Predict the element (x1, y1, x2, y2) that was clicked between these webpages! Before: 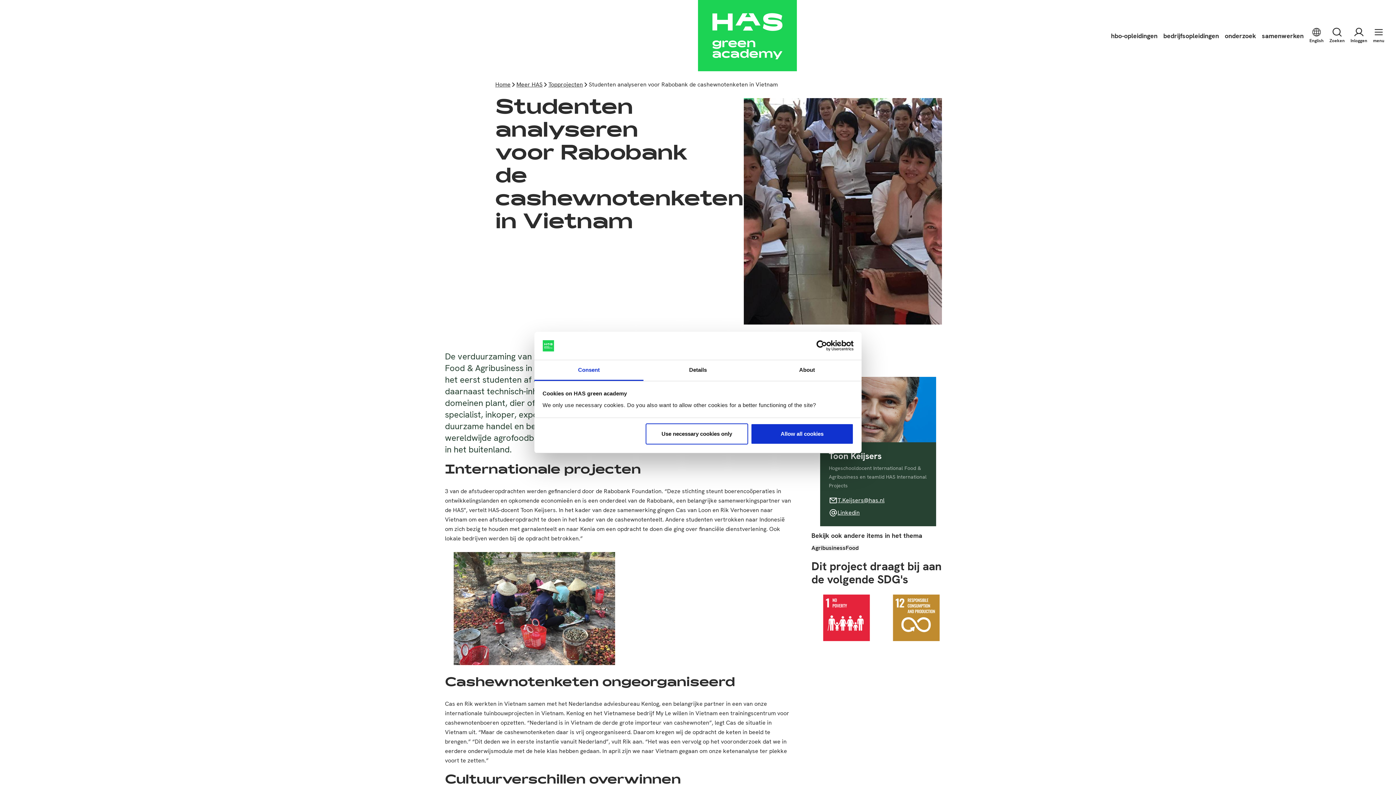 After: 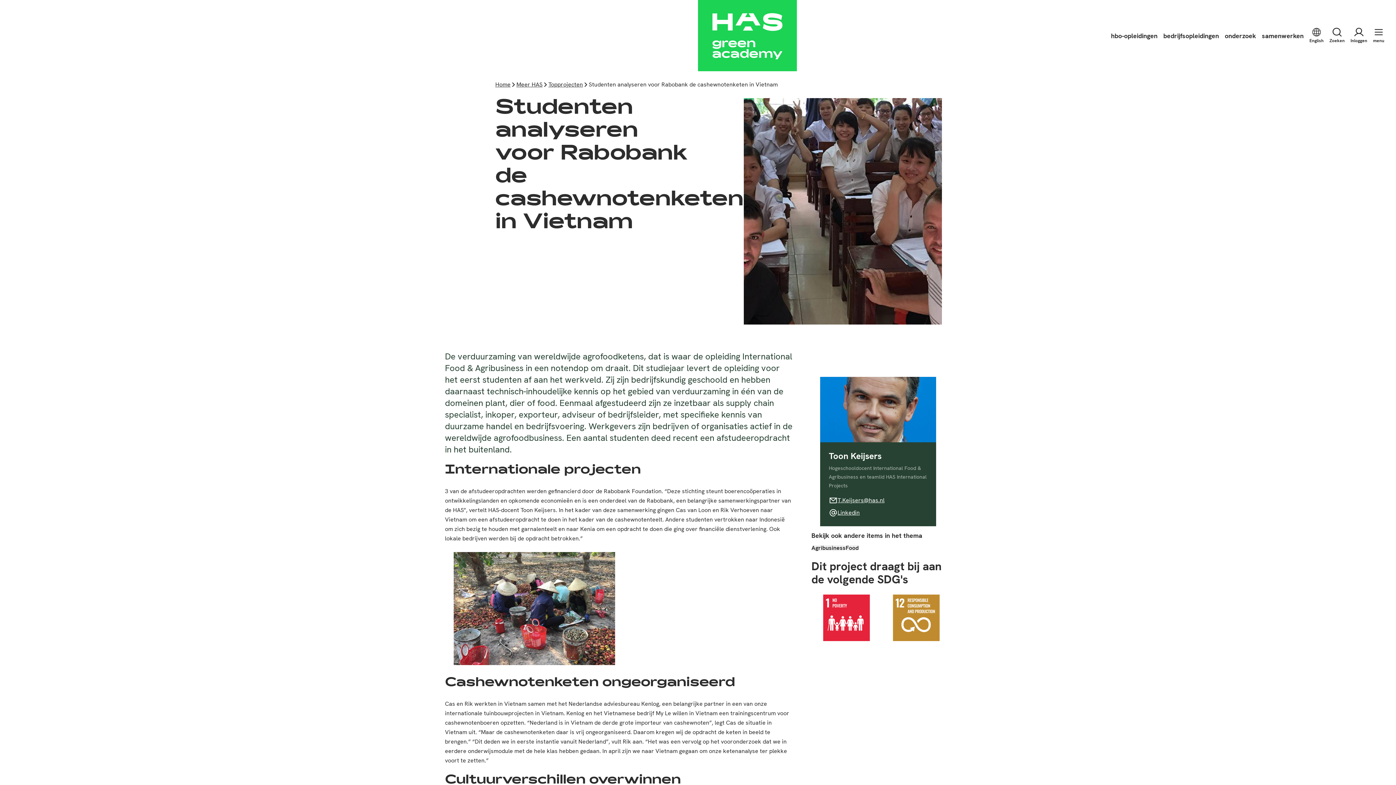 Action: bbox: (645, 423, 748, 444) label: Use necessary cookies only